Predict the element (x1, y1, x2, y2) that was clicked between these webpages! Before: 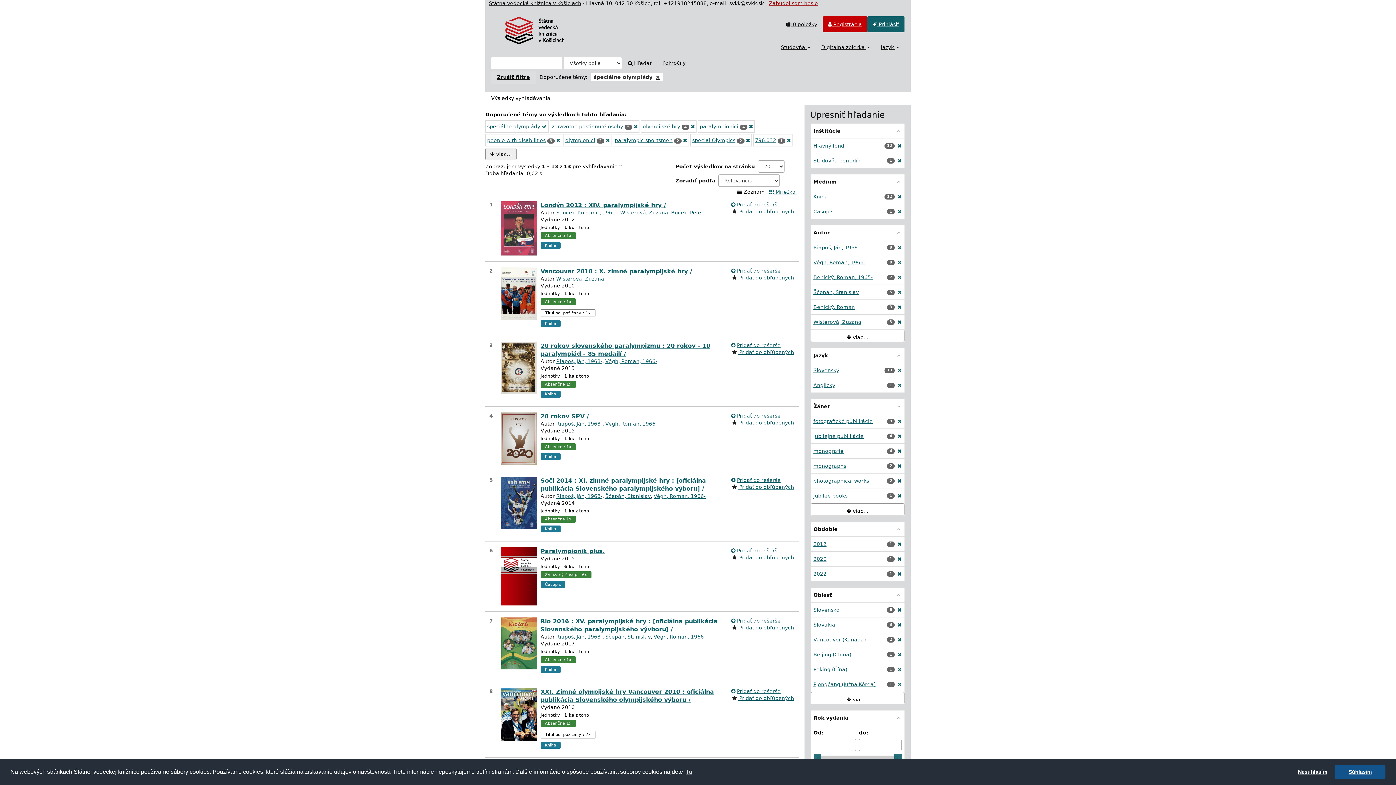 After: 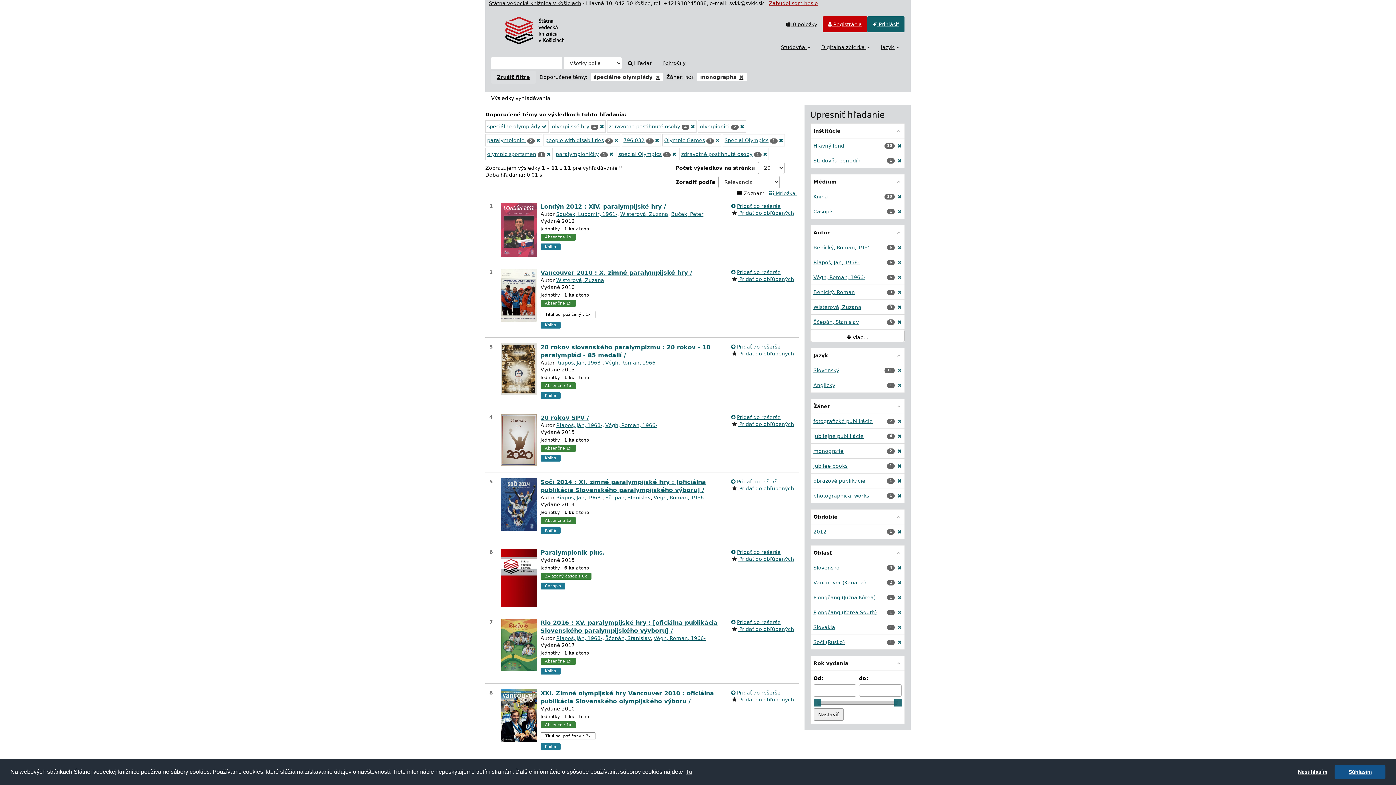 Action: bbox: (894, 461, 901, 470) label: [vynechat]